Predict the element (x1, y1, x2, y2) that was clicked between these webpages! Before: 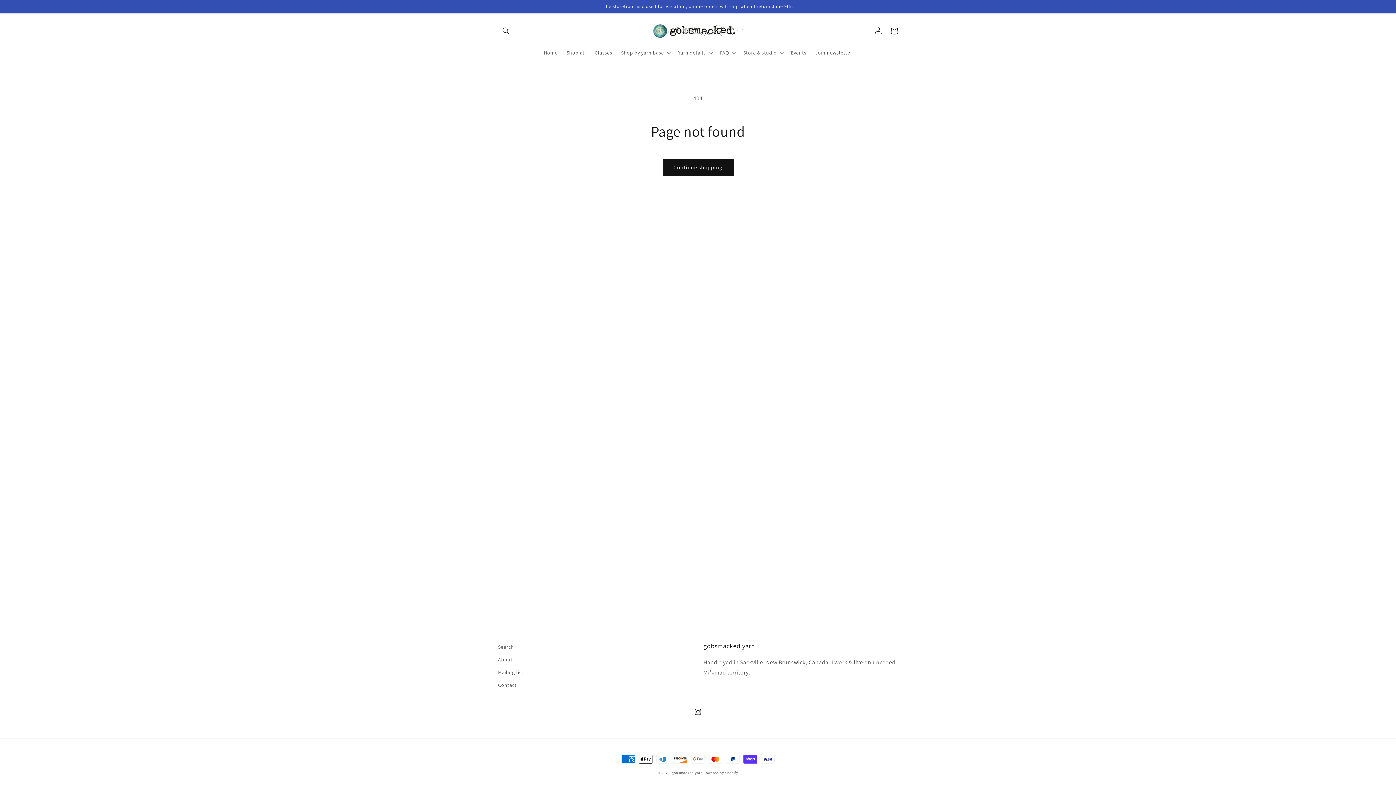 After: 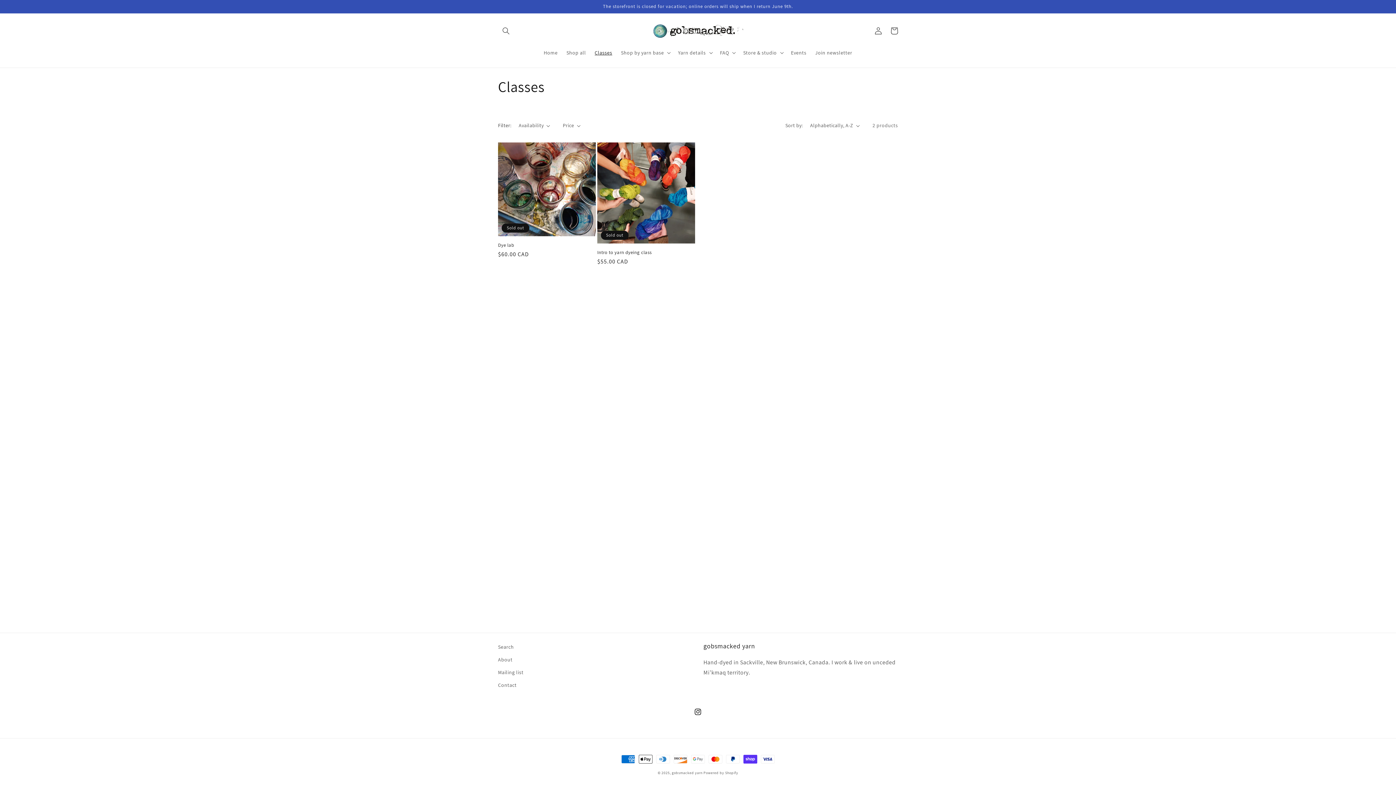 Action: bbox: (590, 45, 616, 60) label: Classes